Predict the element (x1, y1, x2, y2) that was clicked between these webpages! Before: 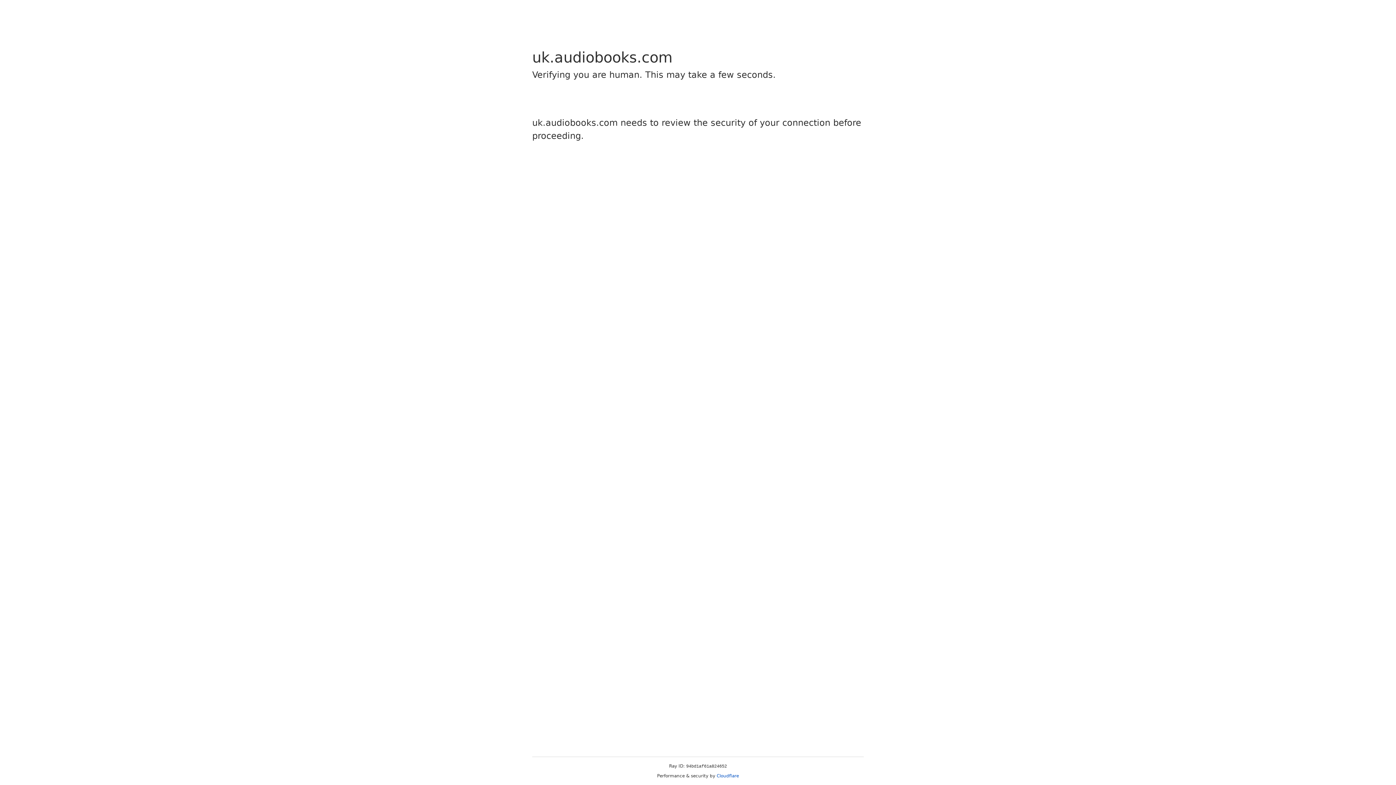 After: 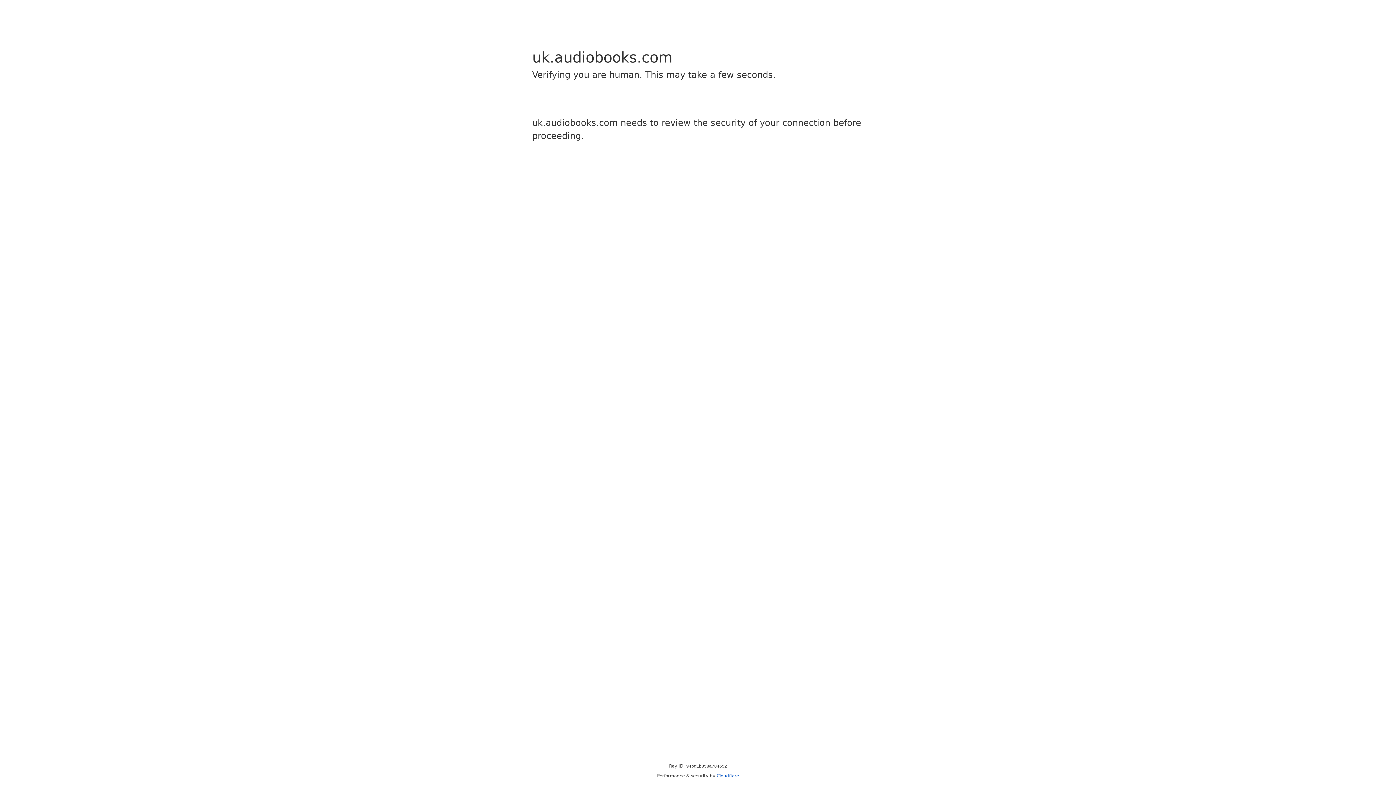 Action: bbox: (716, 773, 739, 778) label: Cloudflare